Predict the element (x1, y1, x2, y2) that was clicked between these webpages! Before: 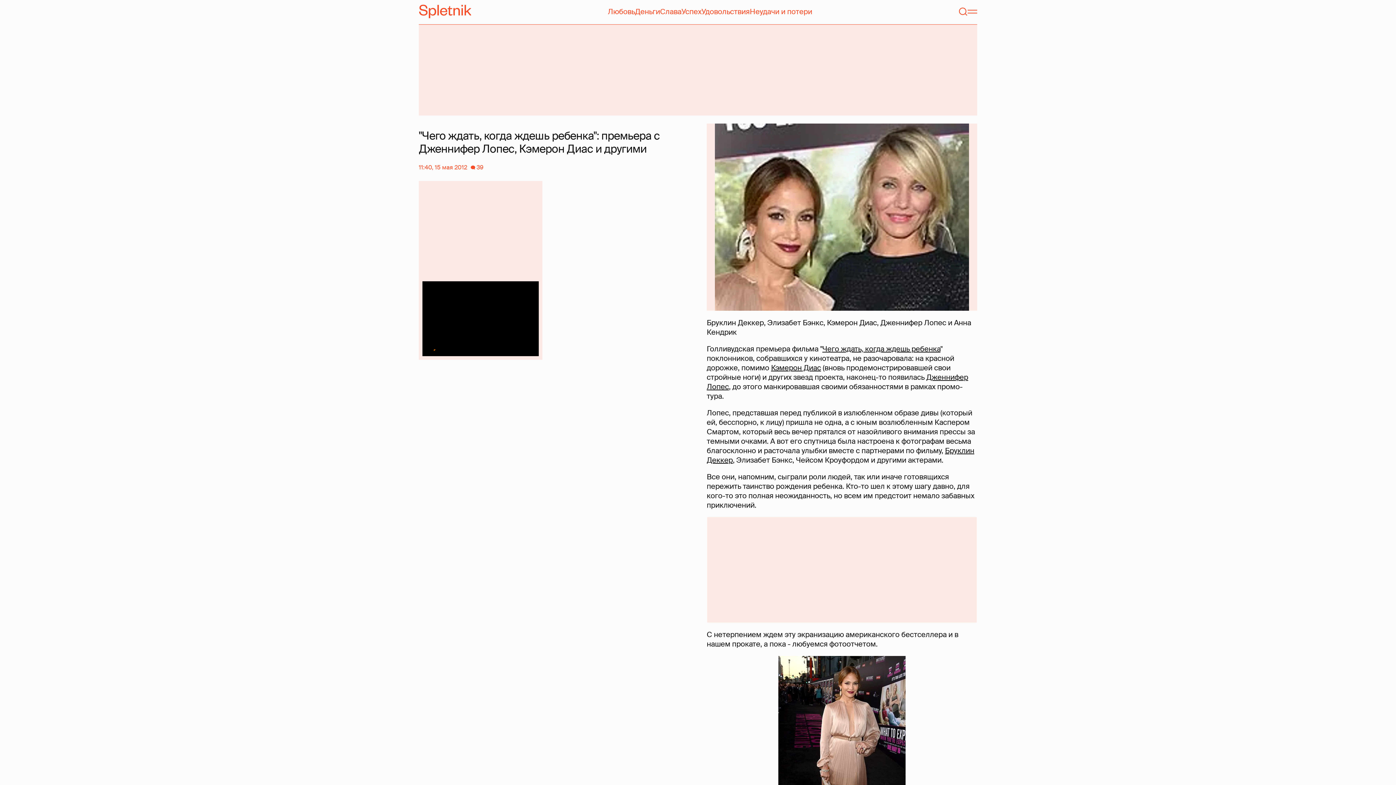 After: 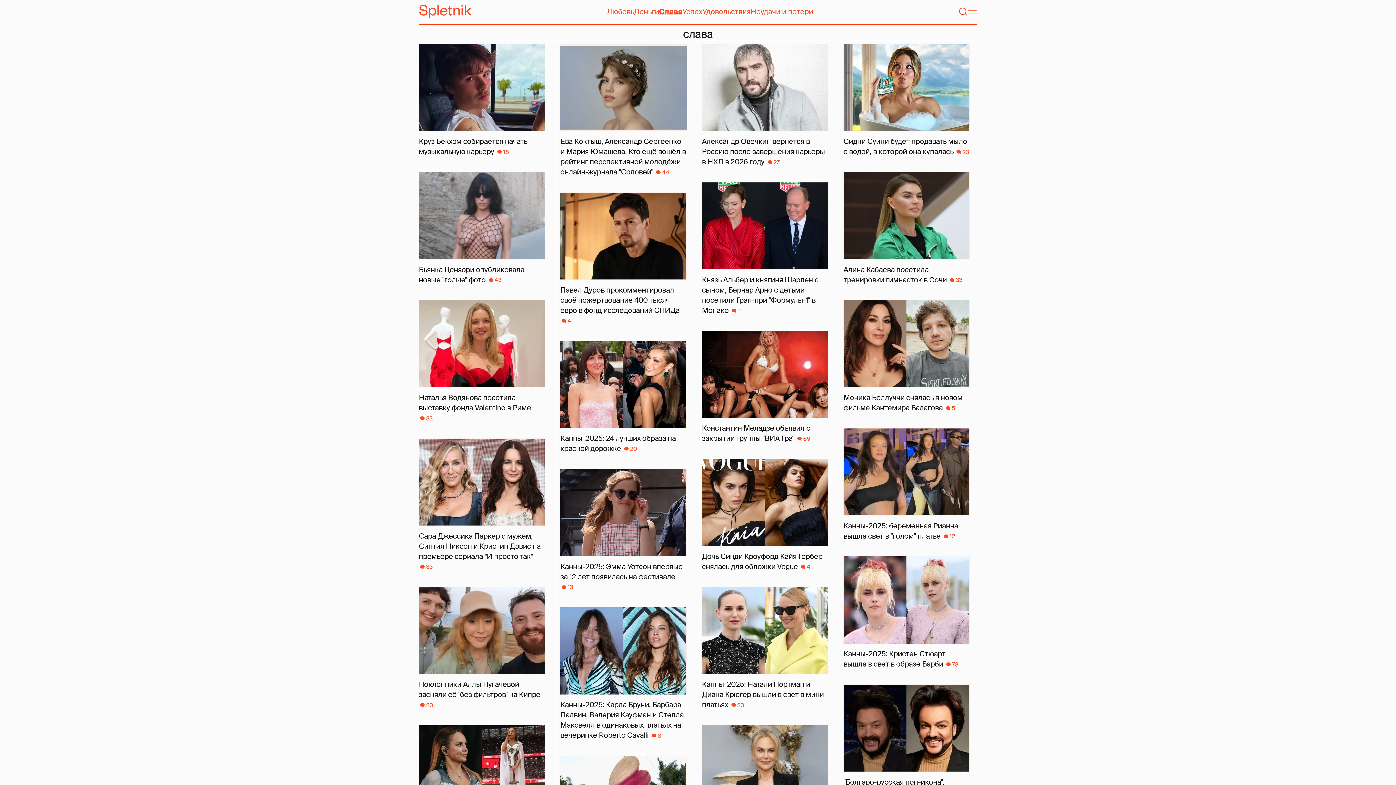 Action: bbox: (660, 6, 681, 16) label: Слава